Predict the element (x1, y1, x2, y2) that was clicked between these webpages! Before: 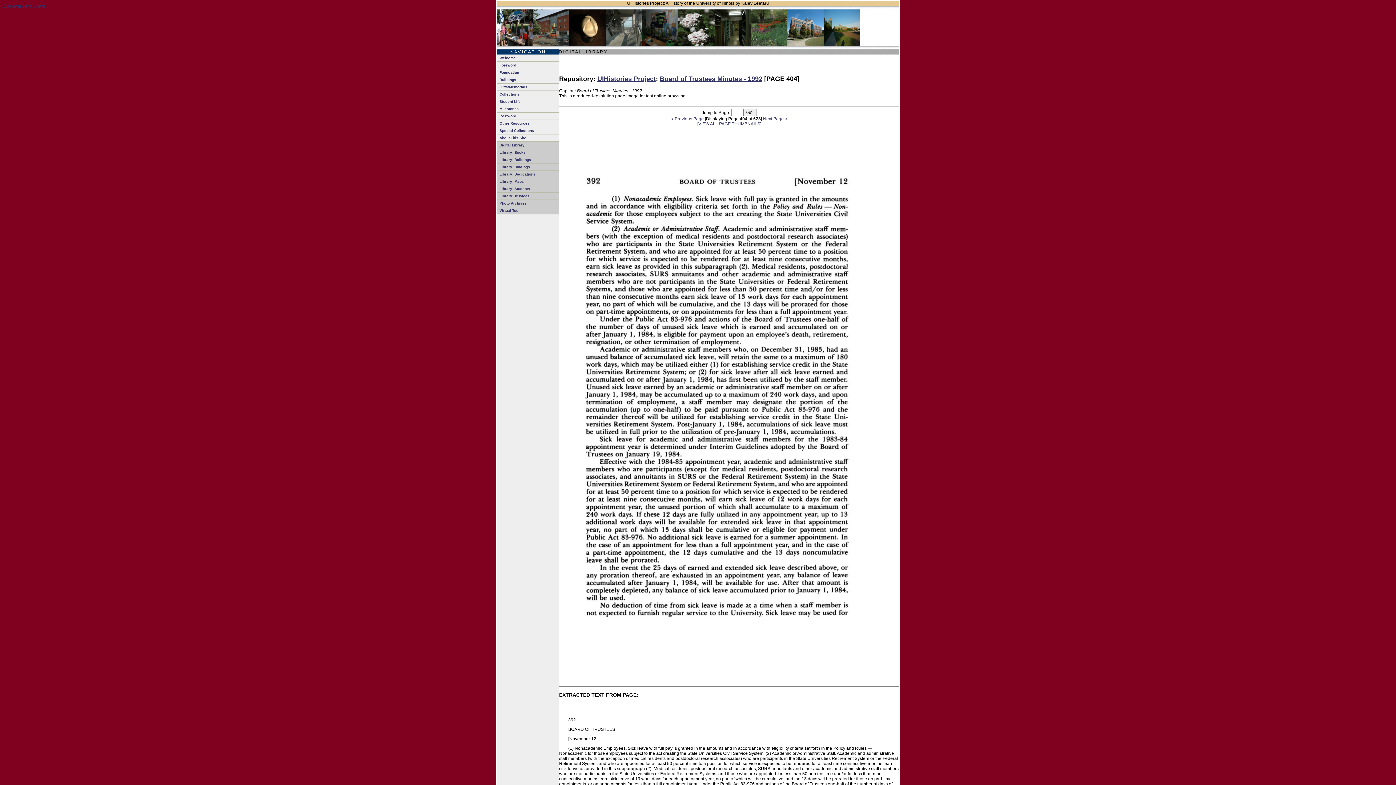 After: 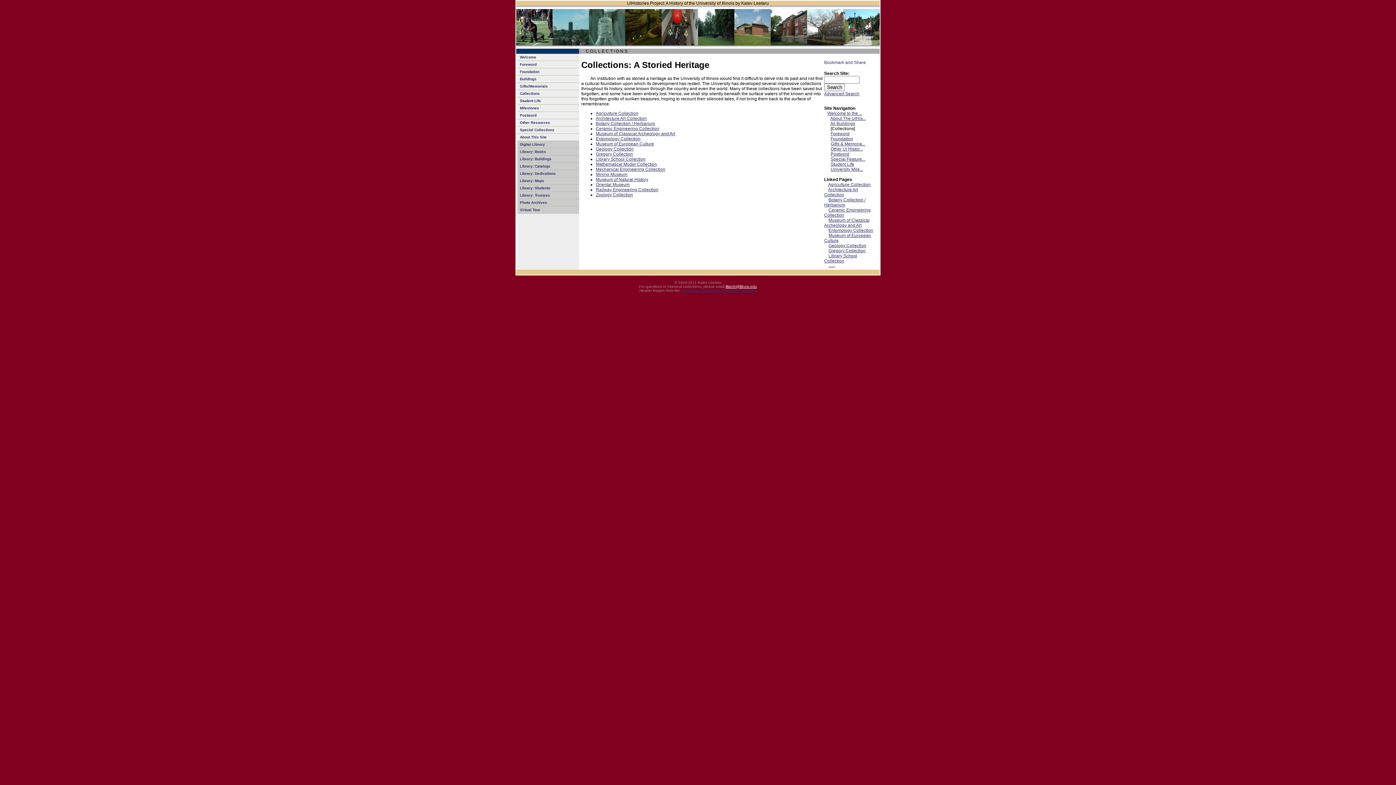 Action: label: Collections bbox: (497, 90, 558, 98)